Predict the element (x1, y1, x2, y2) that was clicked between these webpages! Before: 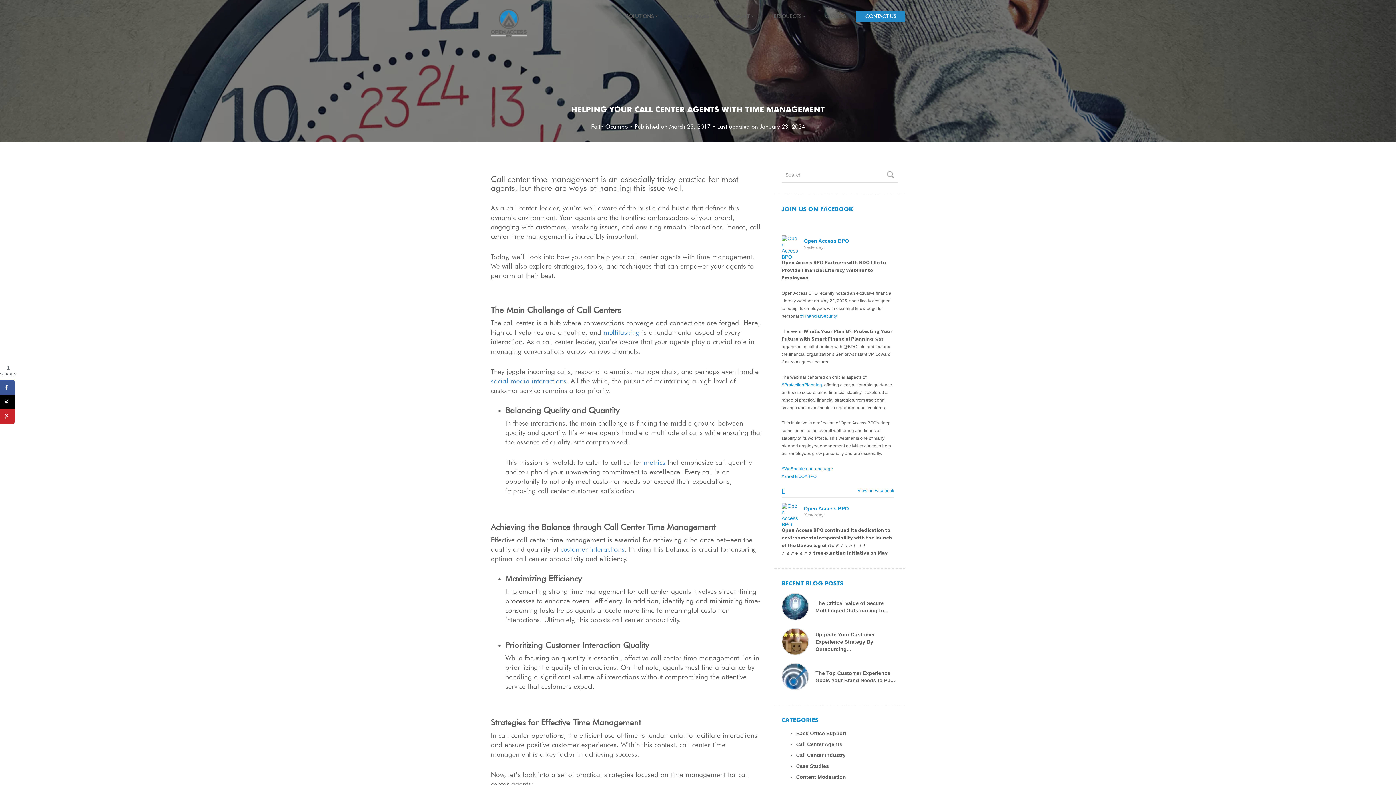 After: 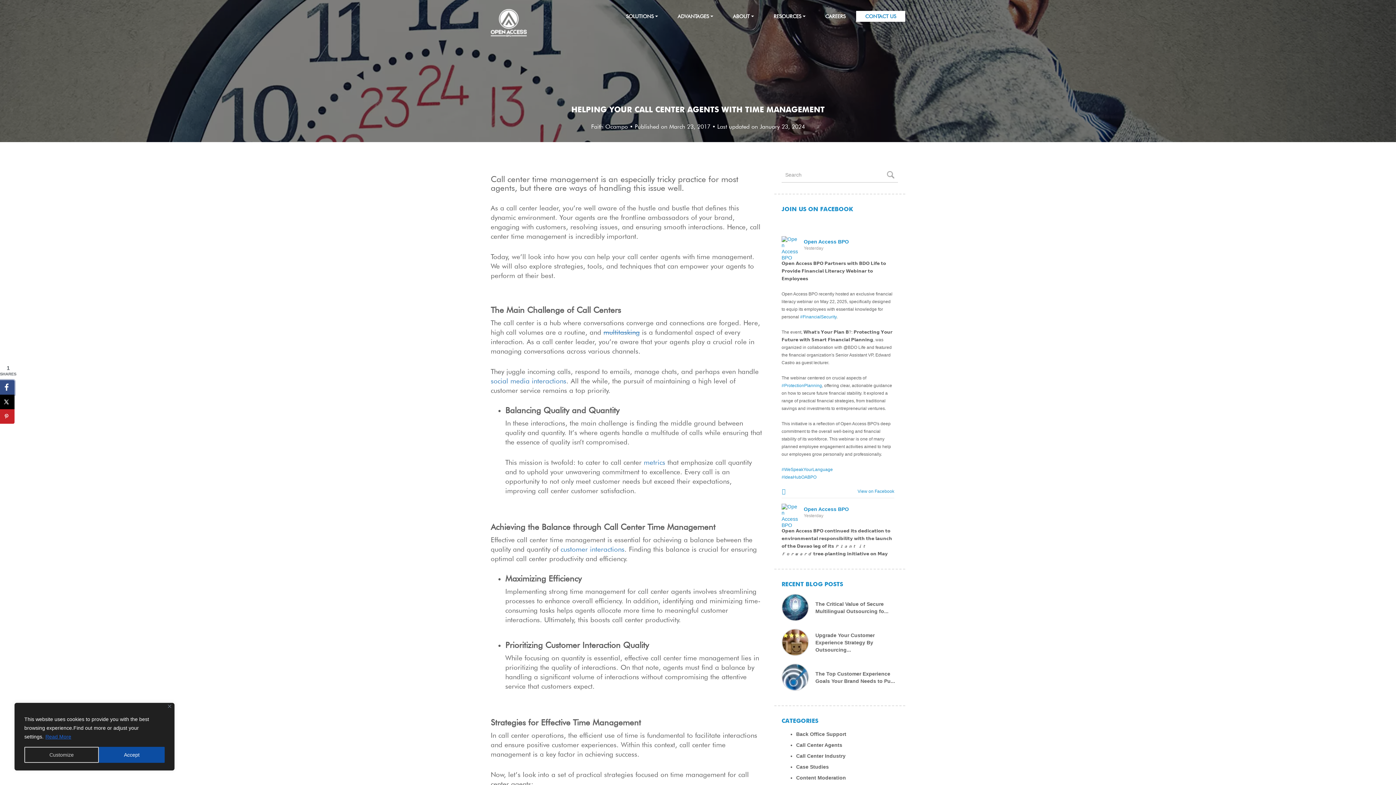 Action: bbox: (0, 380, 14, 394) label: Share on Facebook